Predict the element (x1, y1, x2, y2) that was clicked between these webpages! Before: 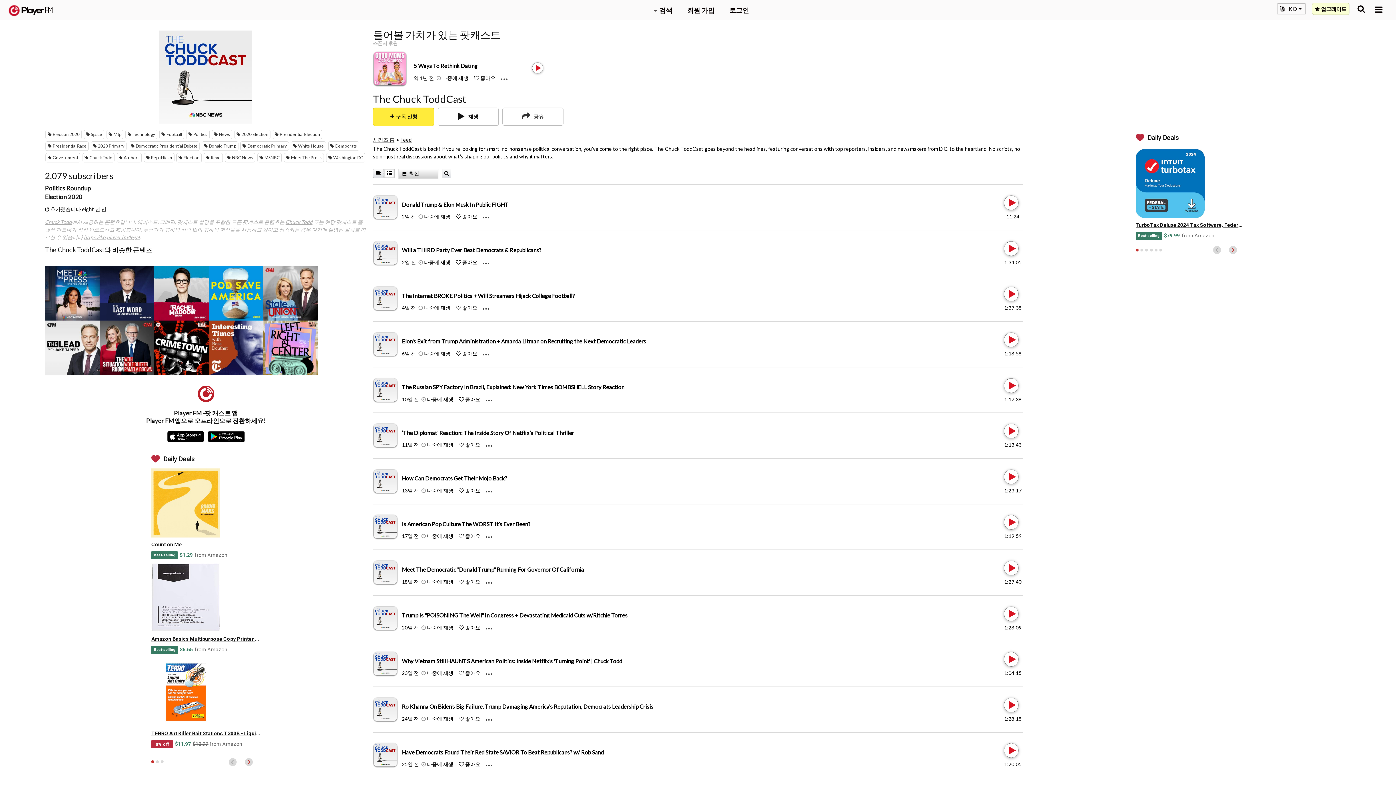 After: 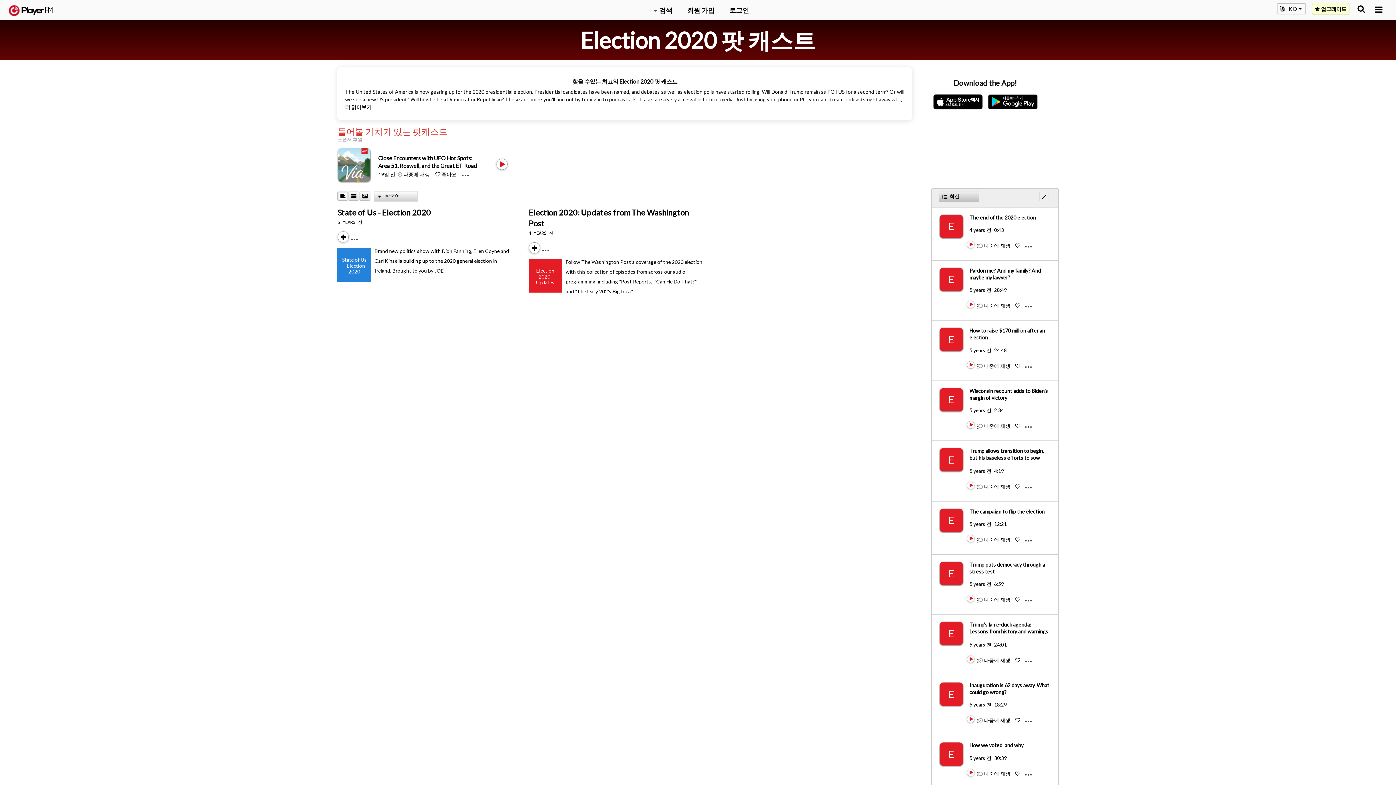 Action: label: Election 2020 bbox: (45, 129, 81, 139)